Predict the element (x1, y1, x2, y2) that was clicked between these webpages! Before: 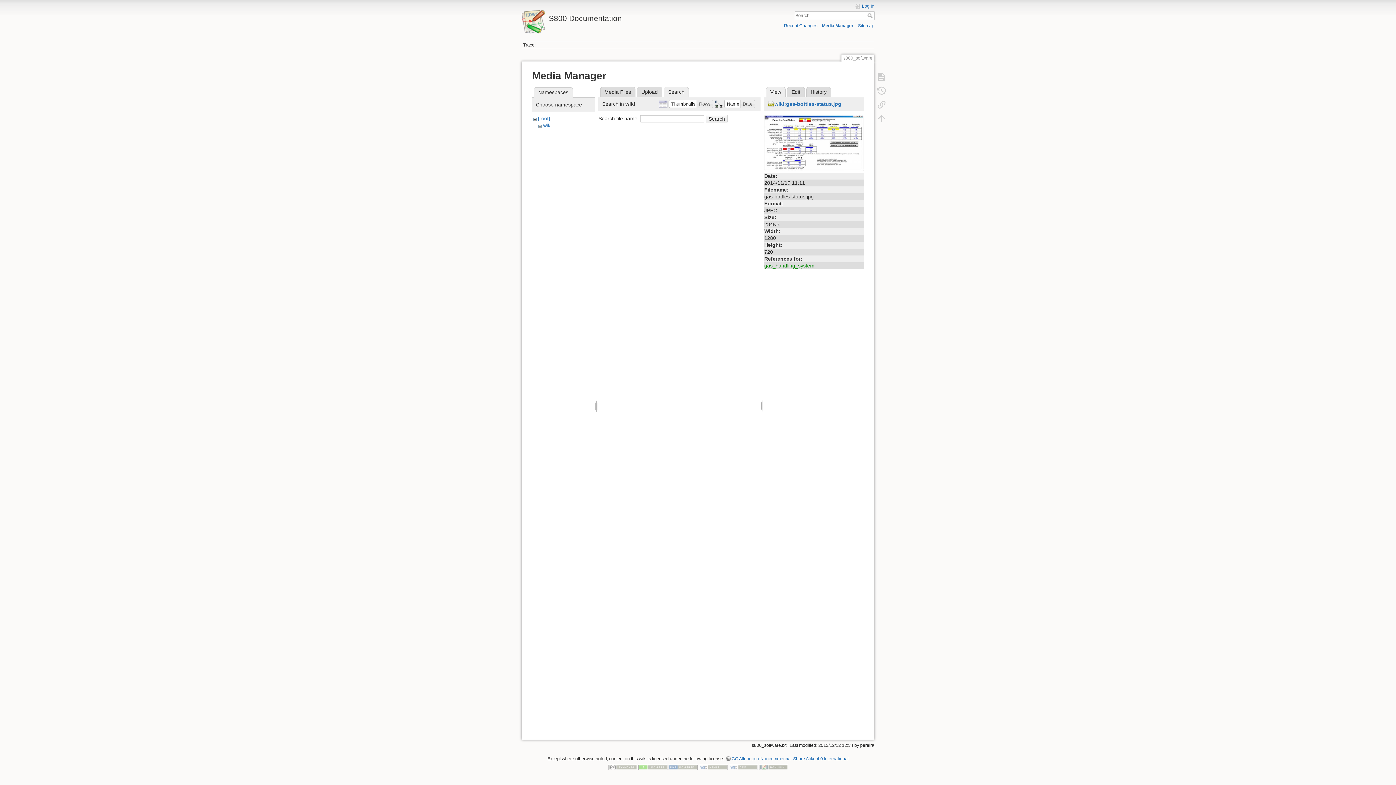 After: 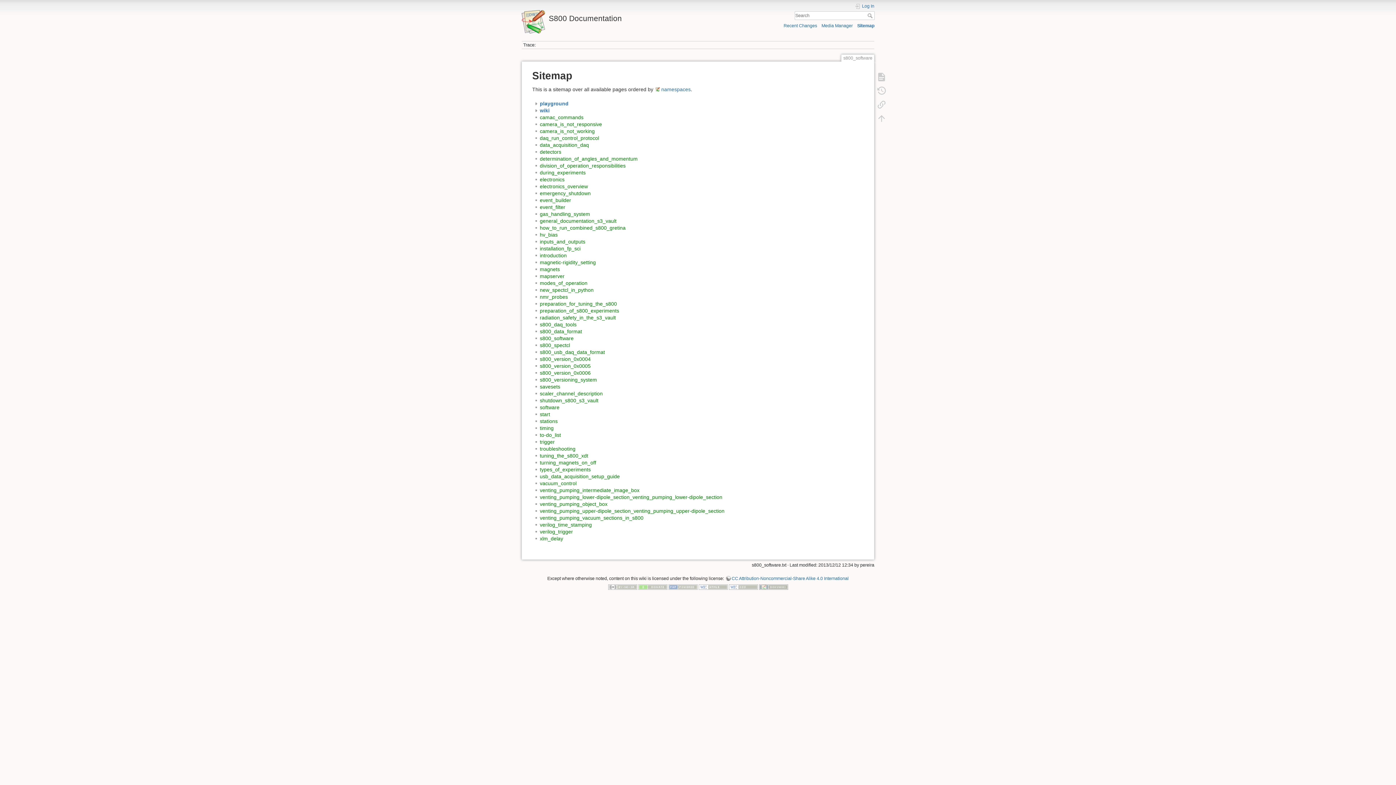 Action: bbox: (858, 23, 874, 28) label: Sitemap